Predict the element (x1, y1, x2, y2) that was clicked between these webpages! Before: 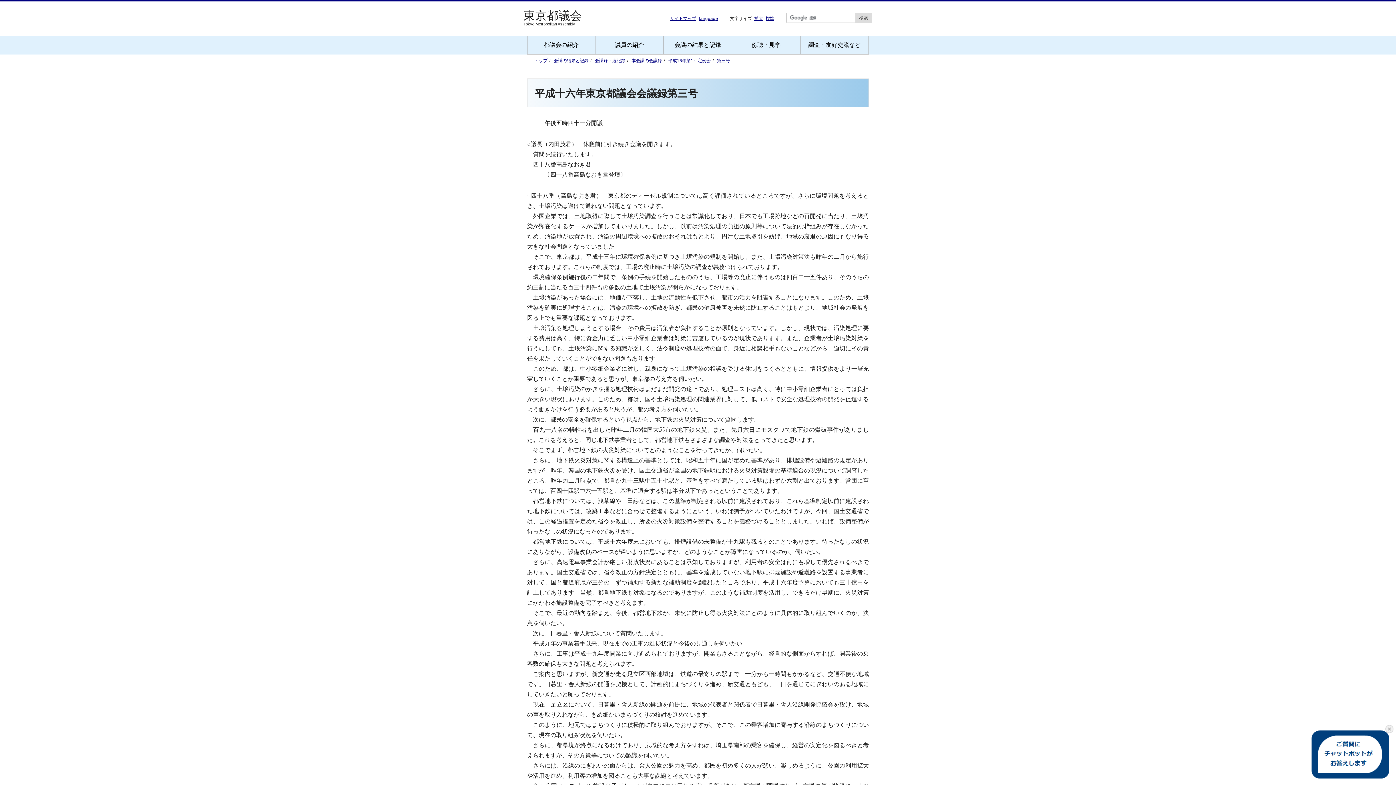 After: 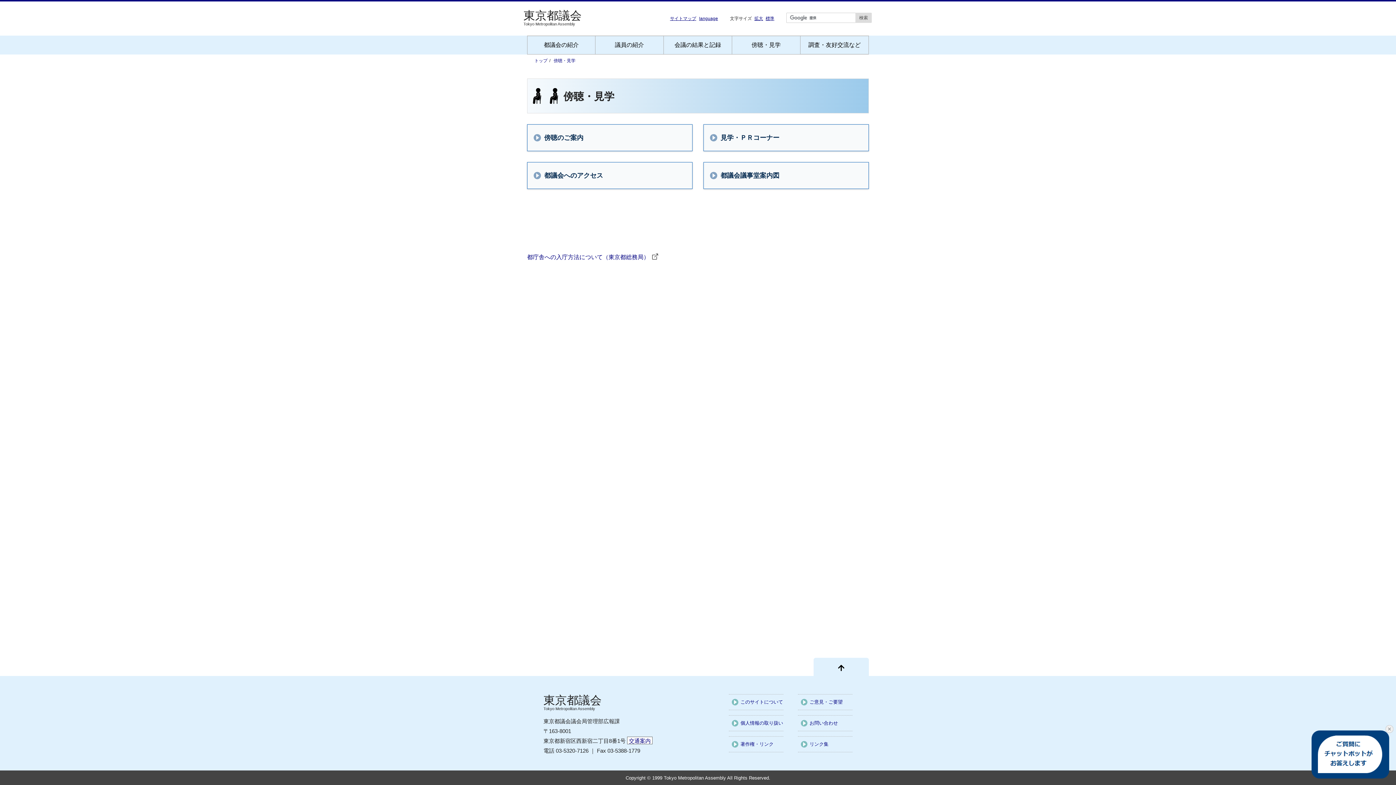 Action: label: 傍聴・見学 bbox: (732, 36, 800, 53)